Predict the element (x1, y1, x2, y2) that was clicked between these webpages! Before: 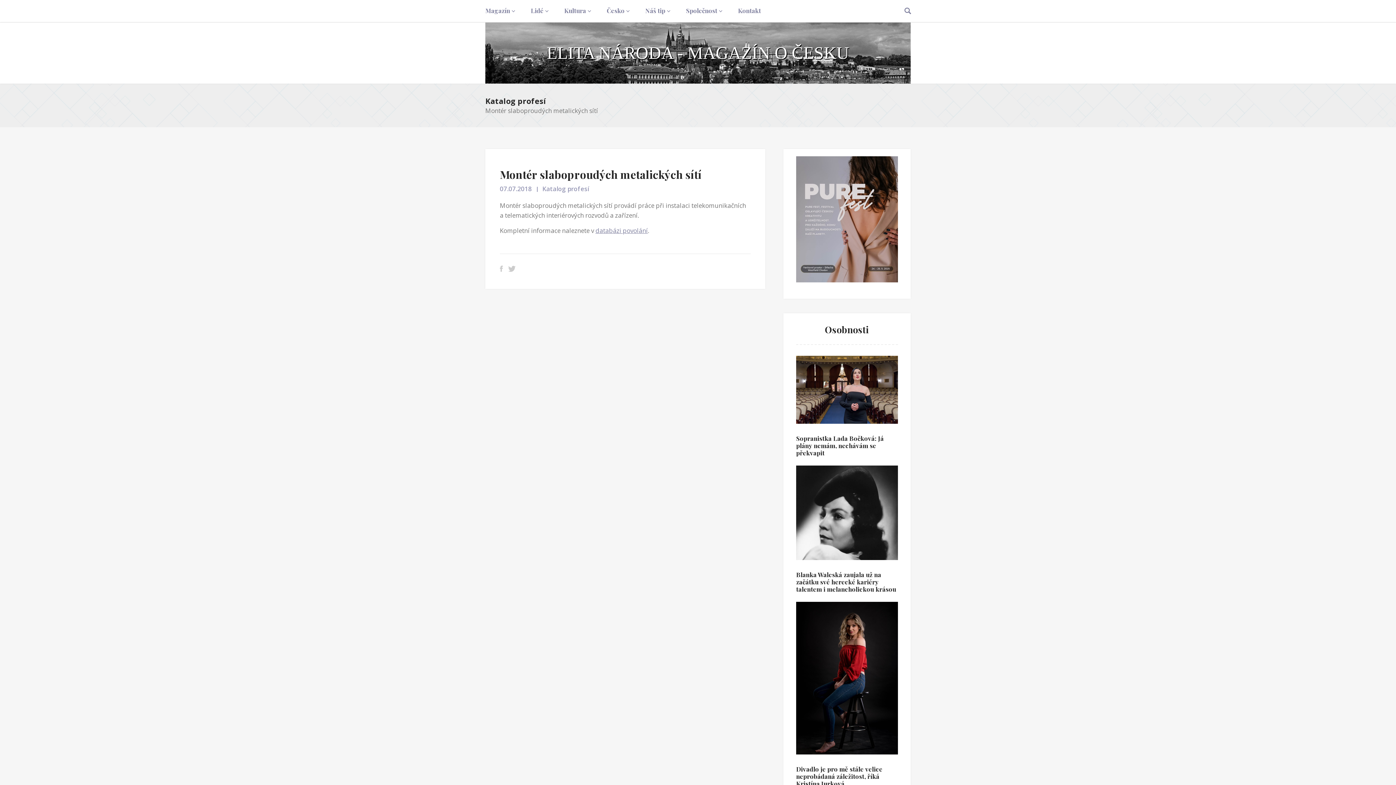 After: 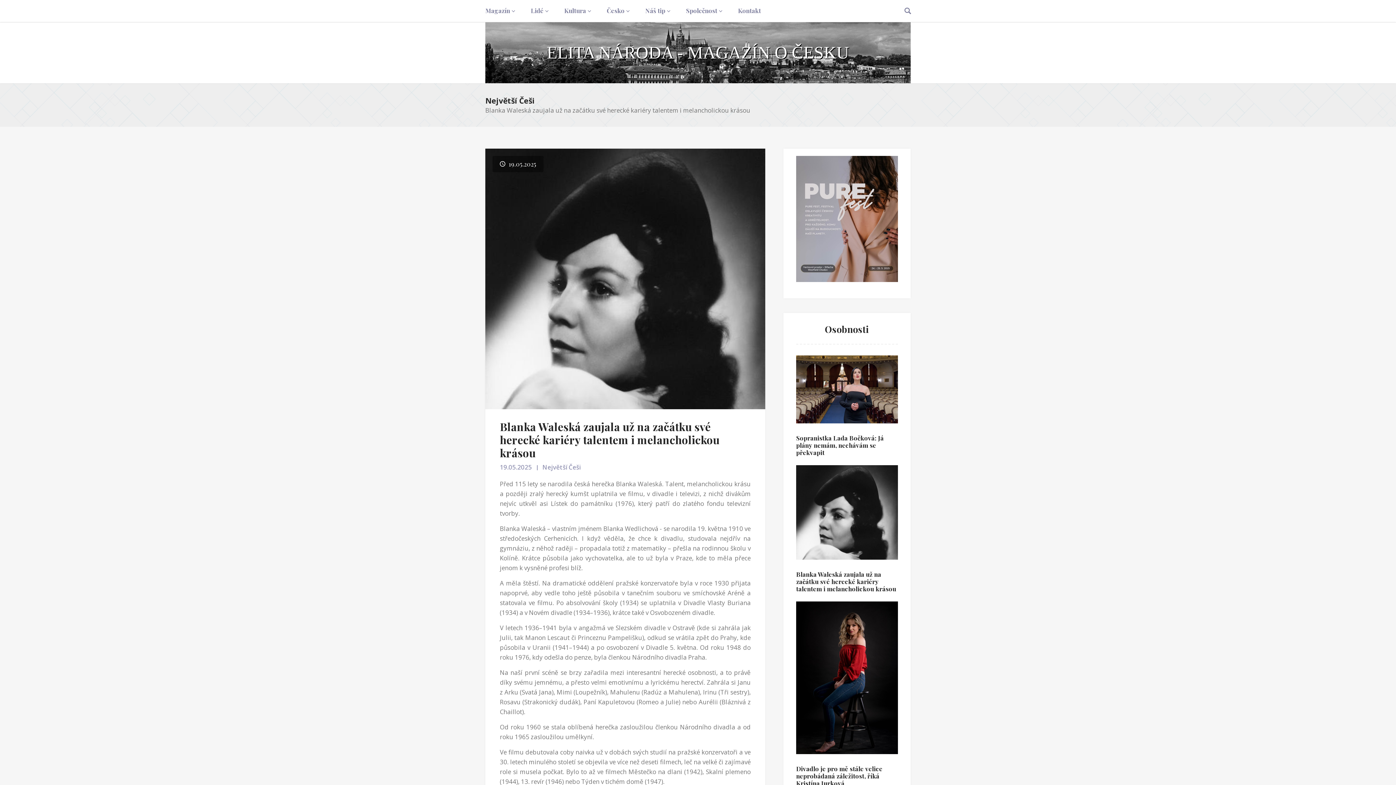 Action: bbox: (796, 571, 896, 593) label: Blanka Waleská zaujala už na začátku své herecké kariéry talentem i melancholickou krásou